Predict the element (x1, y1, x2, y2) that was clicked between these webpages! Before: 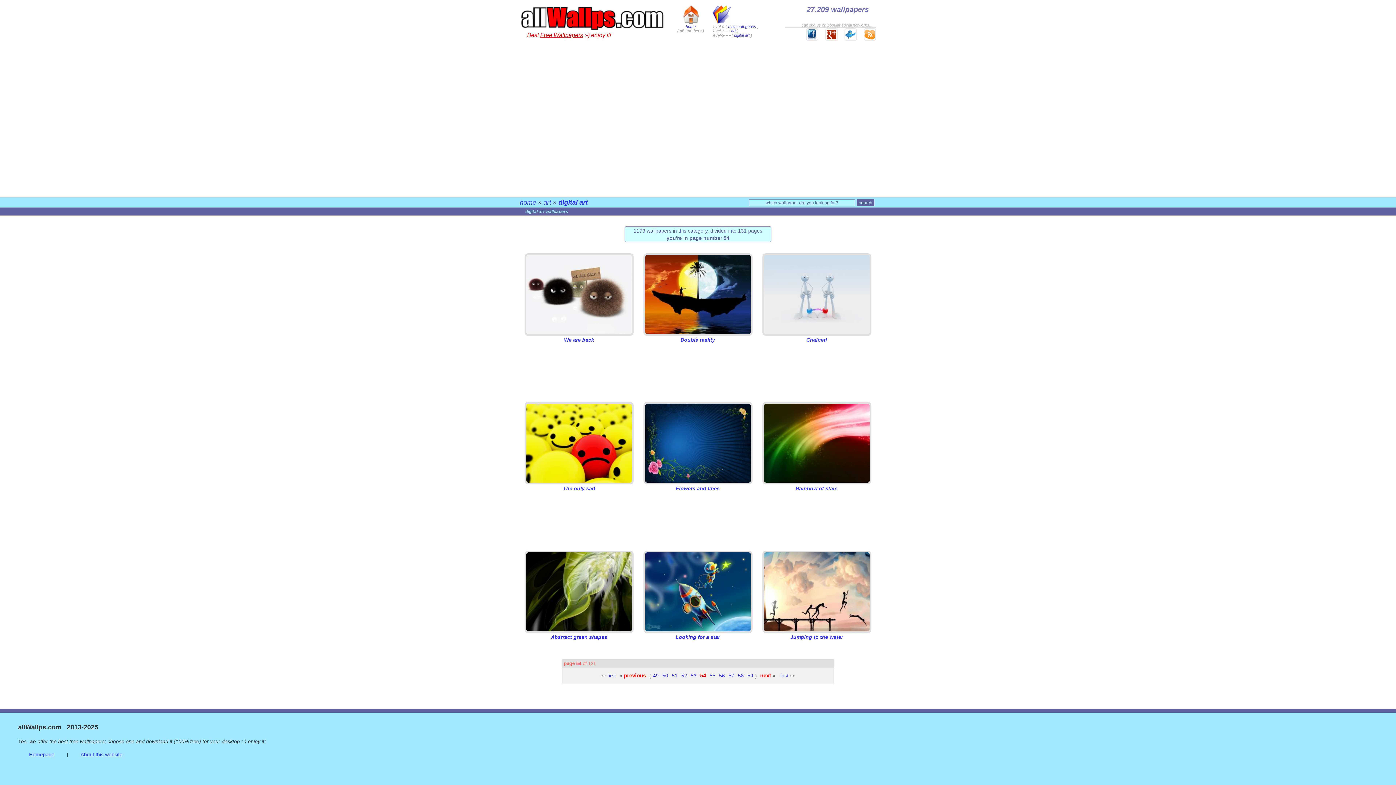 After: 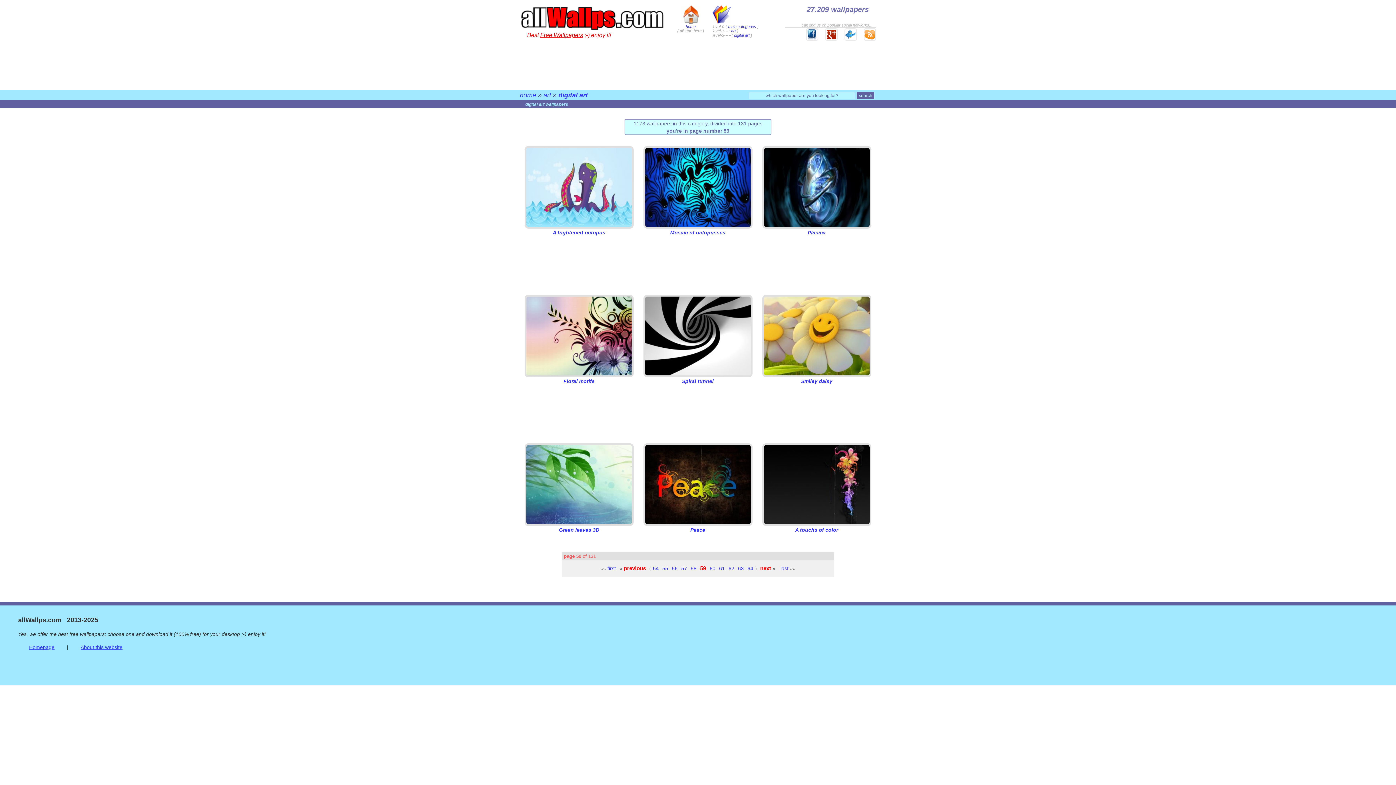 Action: bbox: (747, 673, 753, 678) label: 59